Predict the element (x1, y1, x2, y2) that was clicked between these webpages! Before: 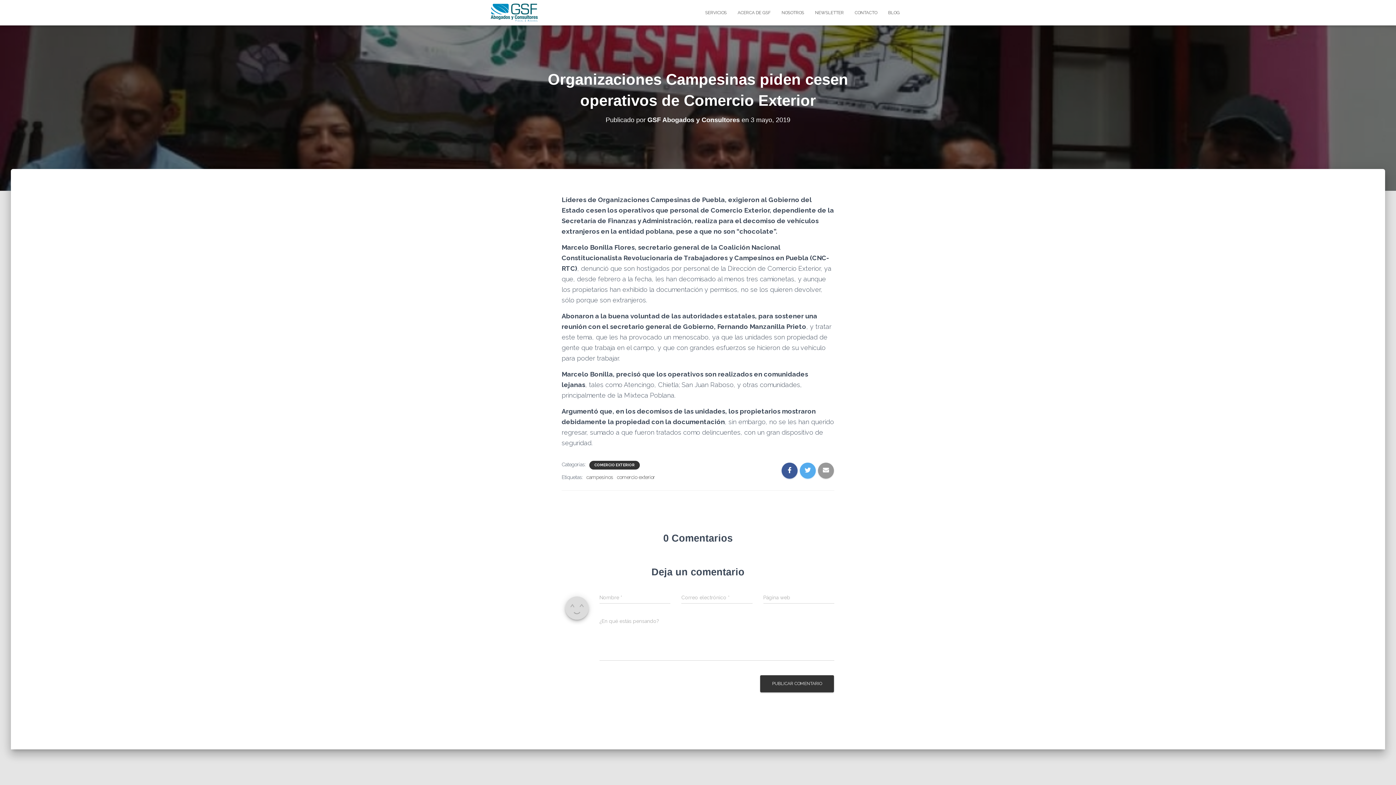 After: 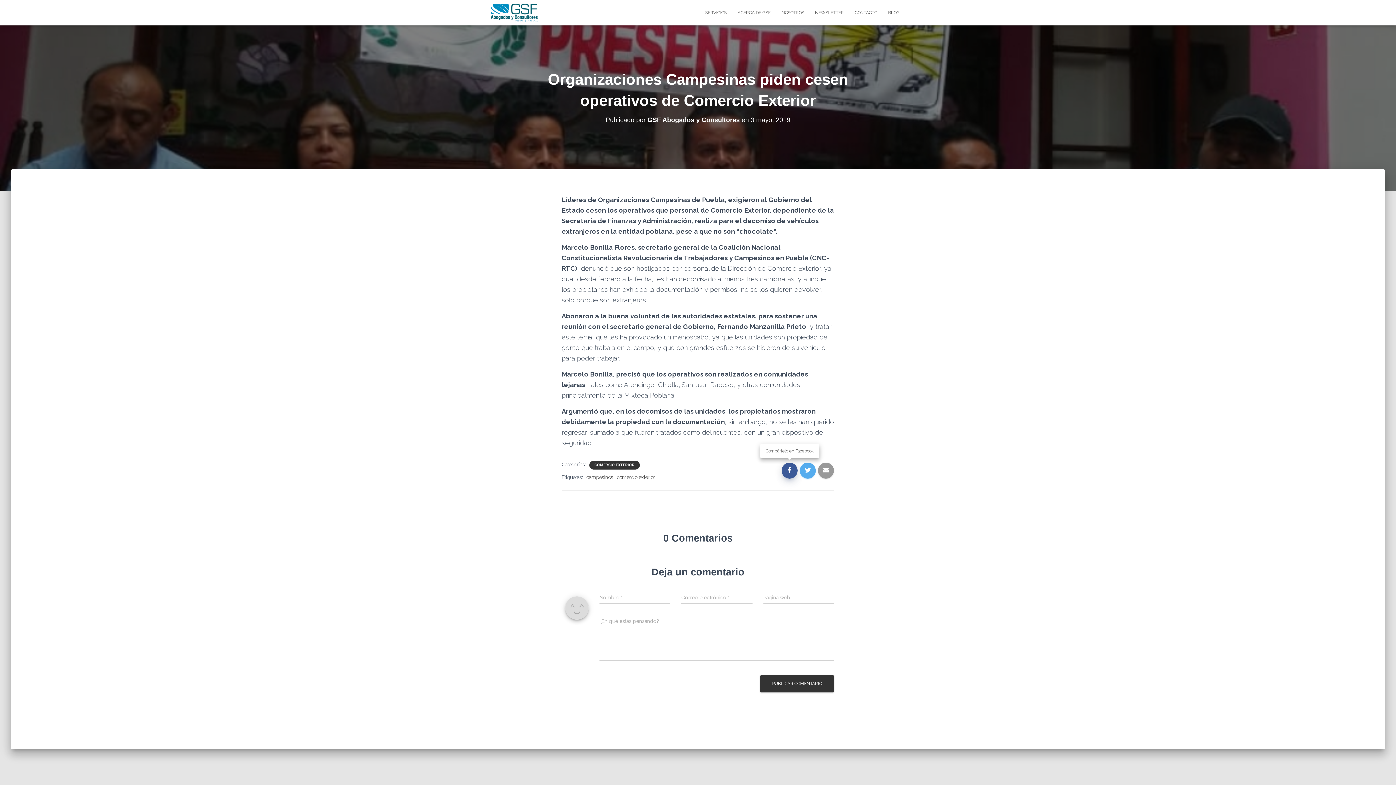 Action: bbox: (781, 462, 797, 478)